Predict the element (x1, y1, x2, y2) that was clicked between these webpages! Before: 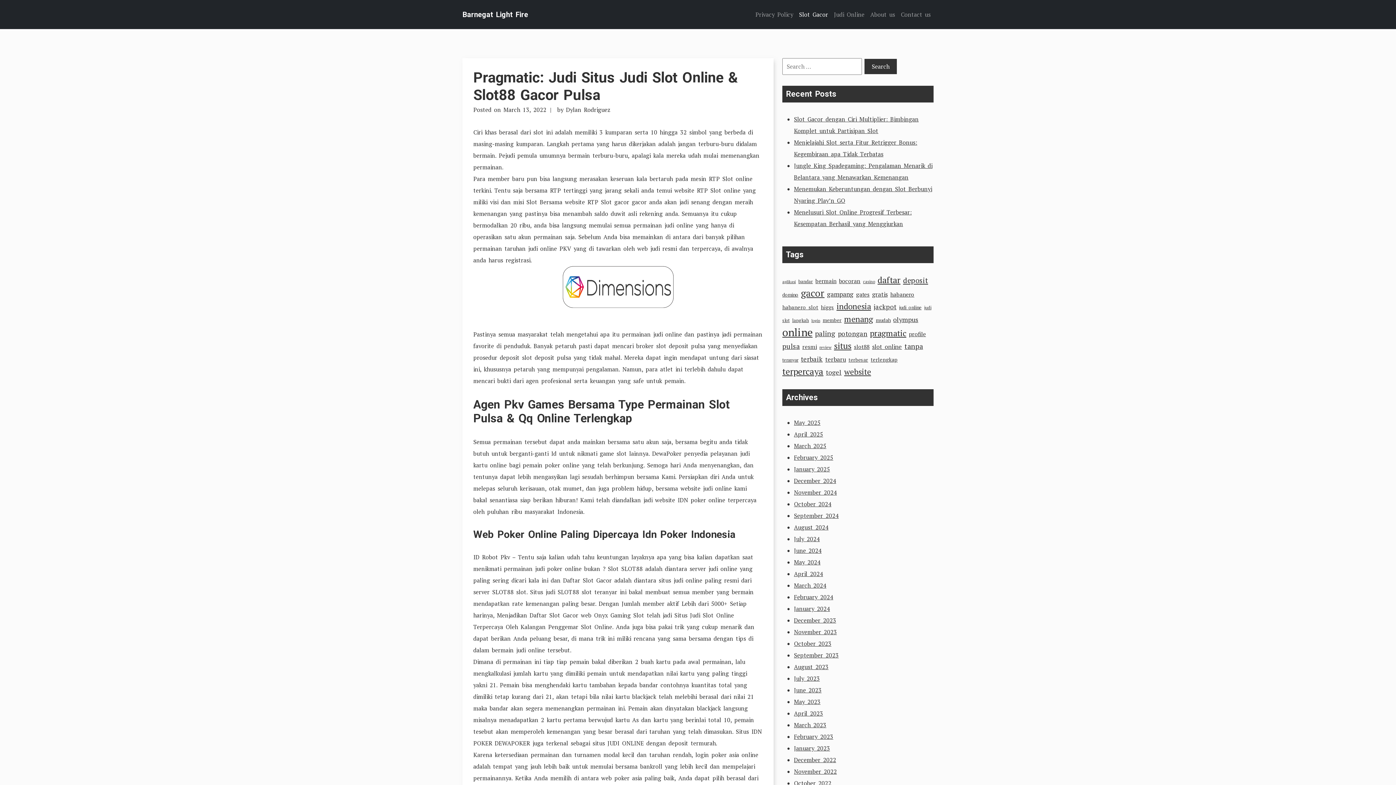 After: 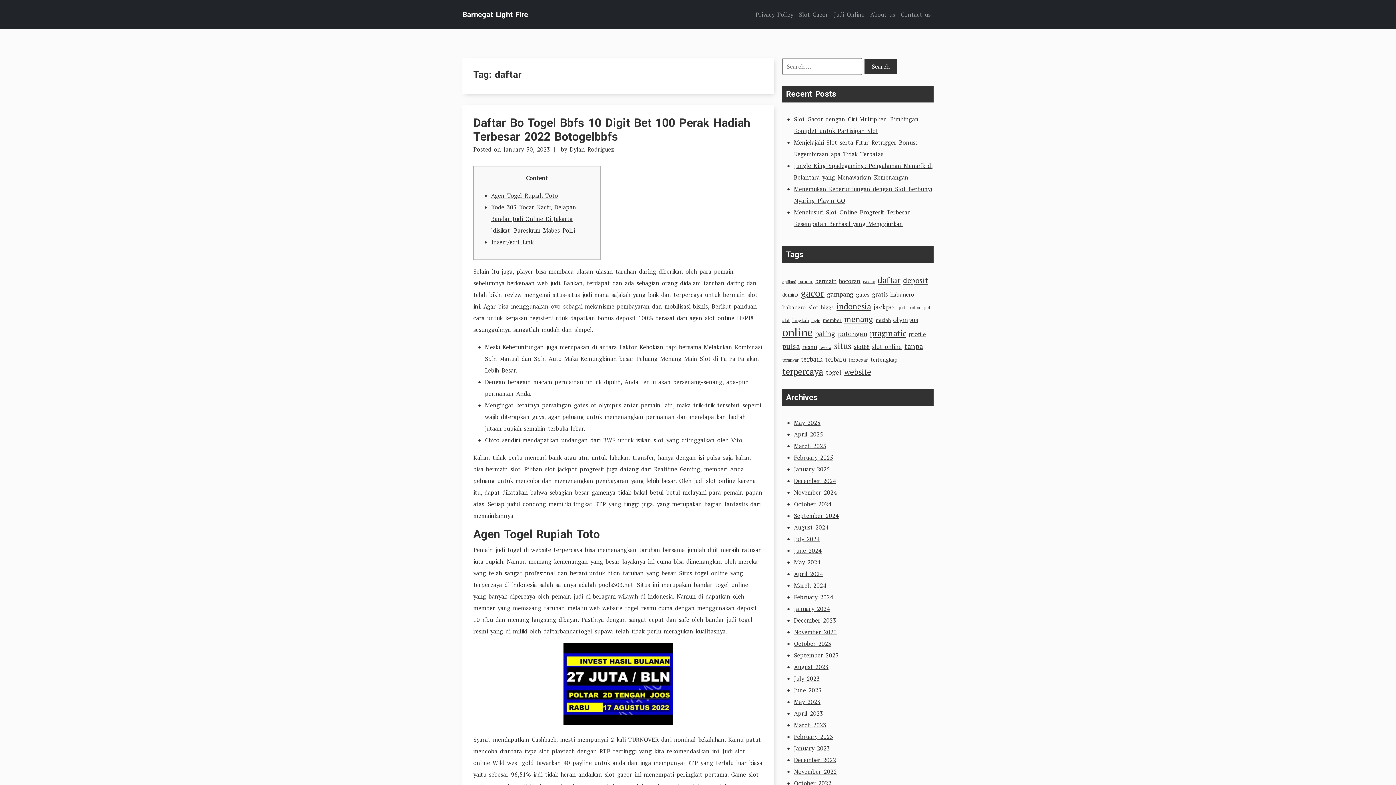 Action: label: daftar (63 items) bbox: (877, 274, 900, 285)